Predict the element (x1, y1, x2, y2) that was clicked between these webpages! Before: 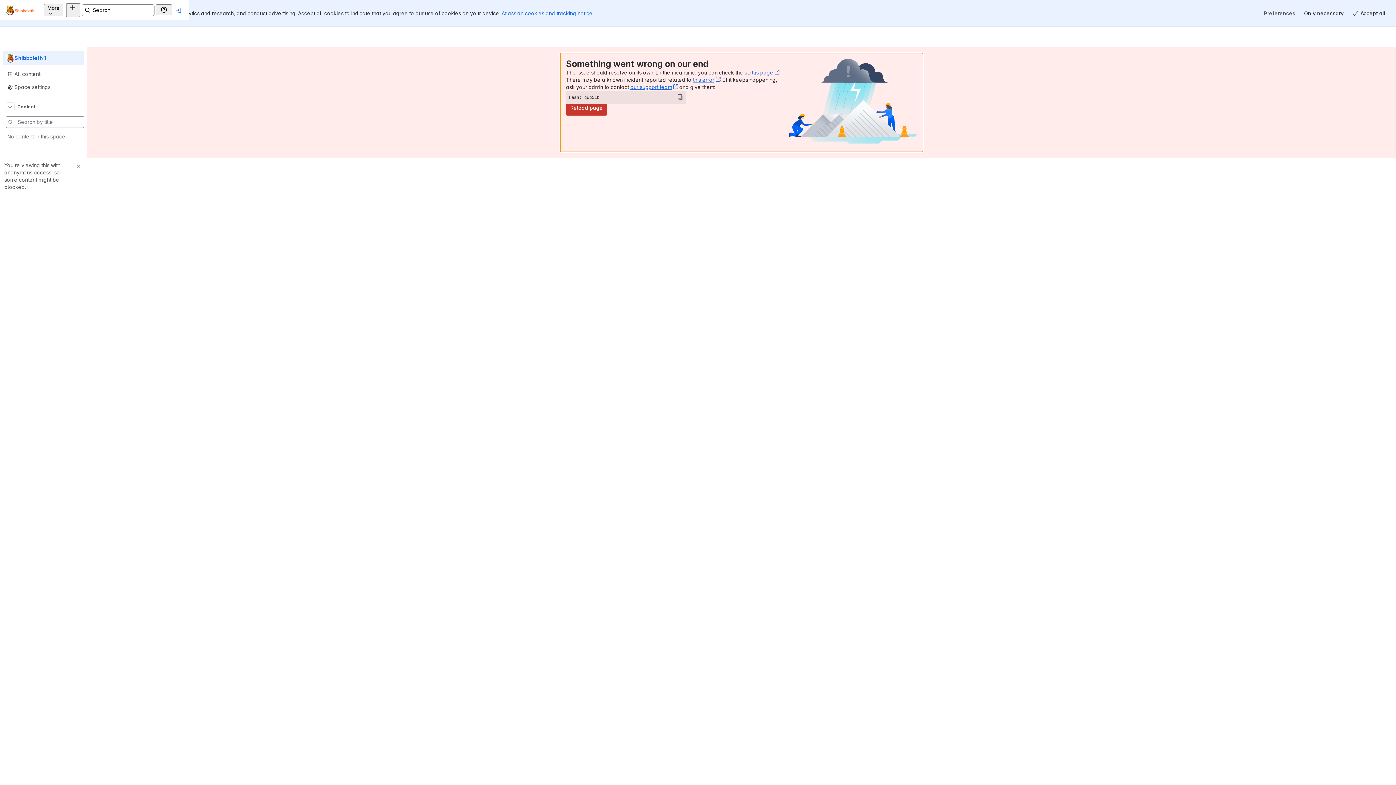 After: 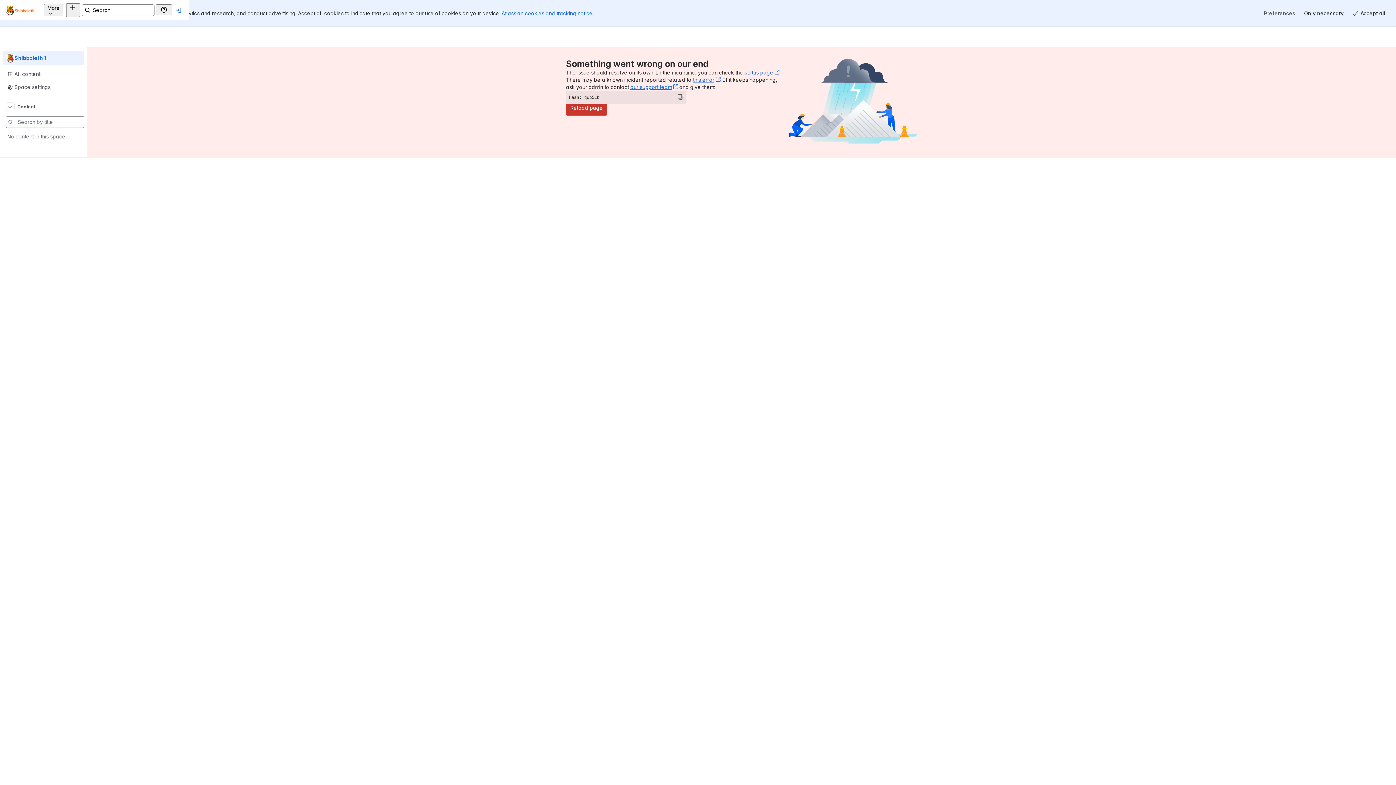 Action: bbox: (74, 148, 82, 157) label: Close